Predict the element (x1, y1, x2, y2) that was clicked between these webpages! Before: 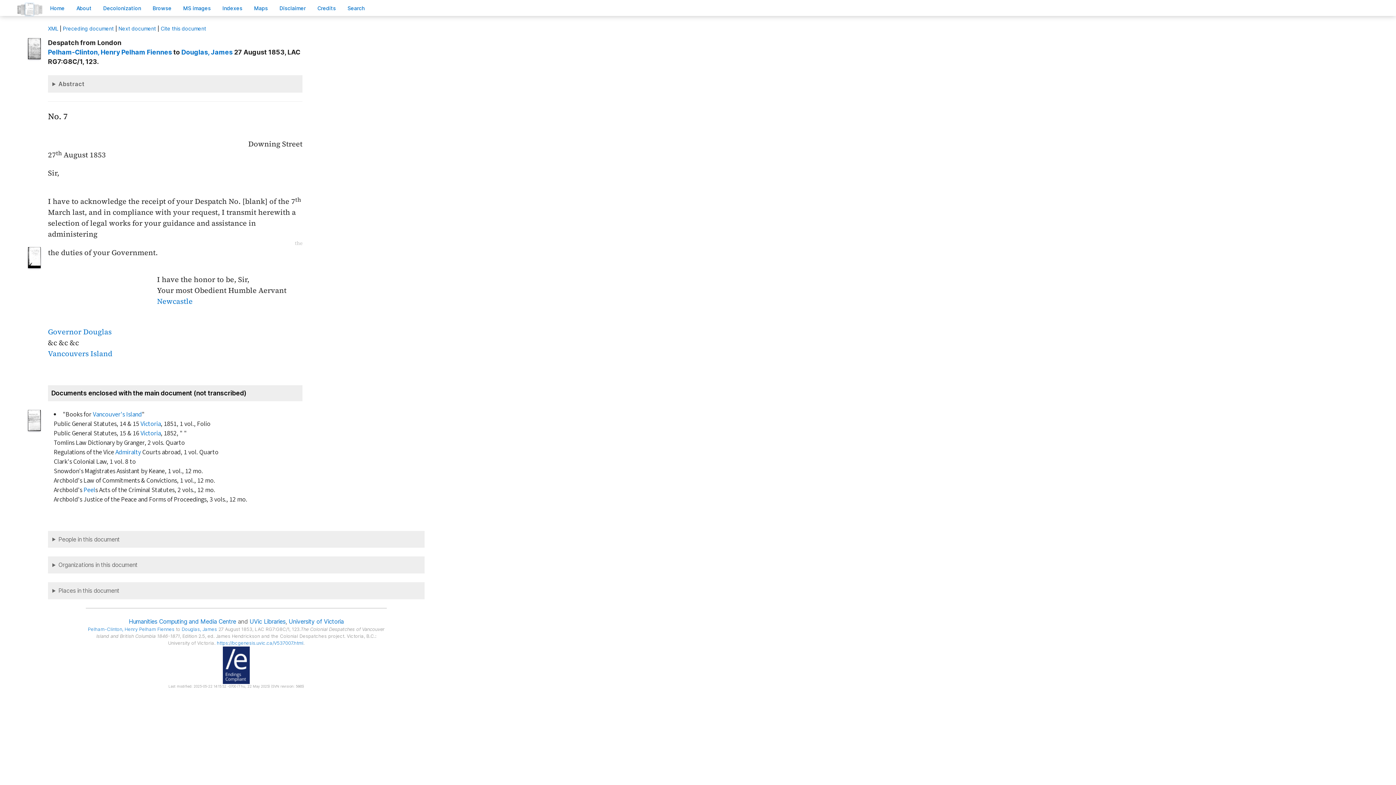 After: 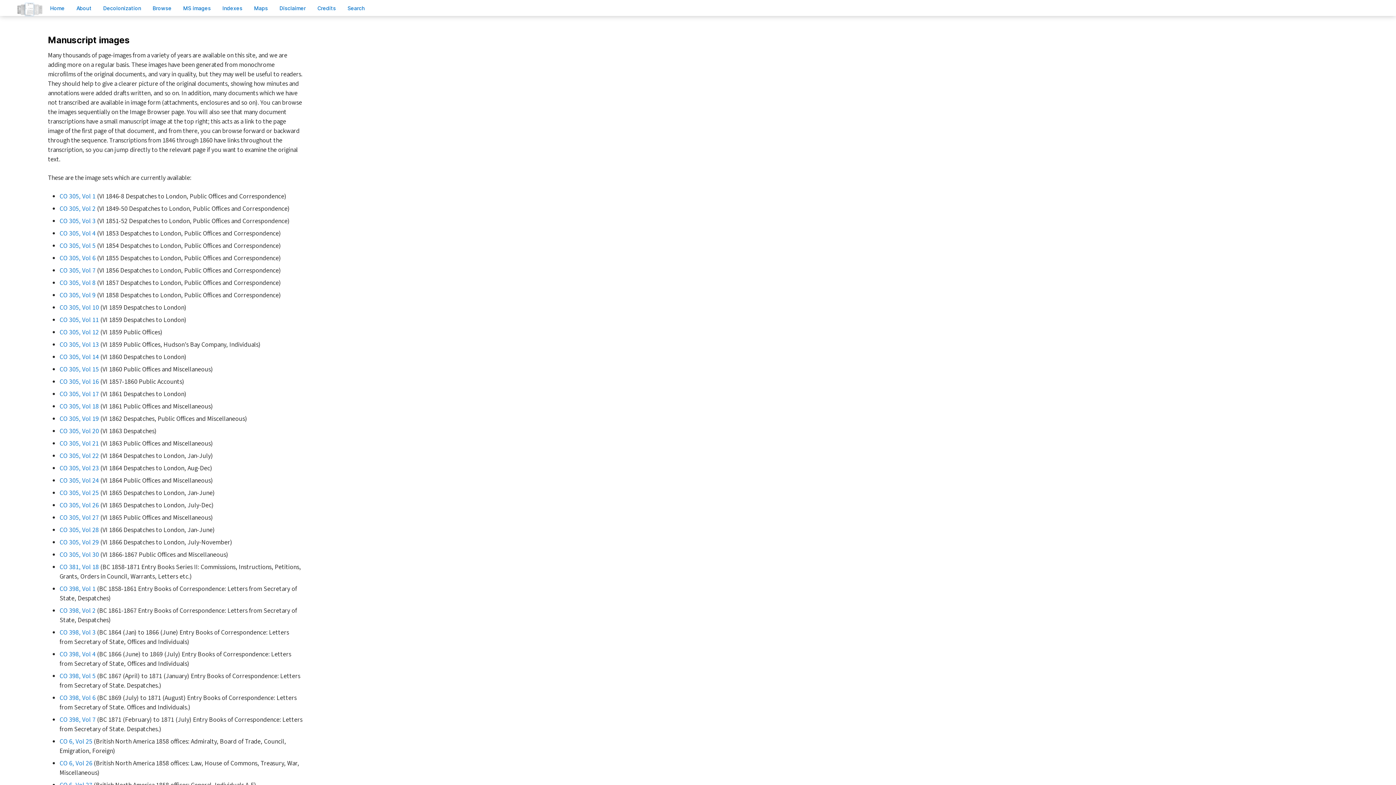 Action: bbox: (177, 1, 216, 14) label: MS images